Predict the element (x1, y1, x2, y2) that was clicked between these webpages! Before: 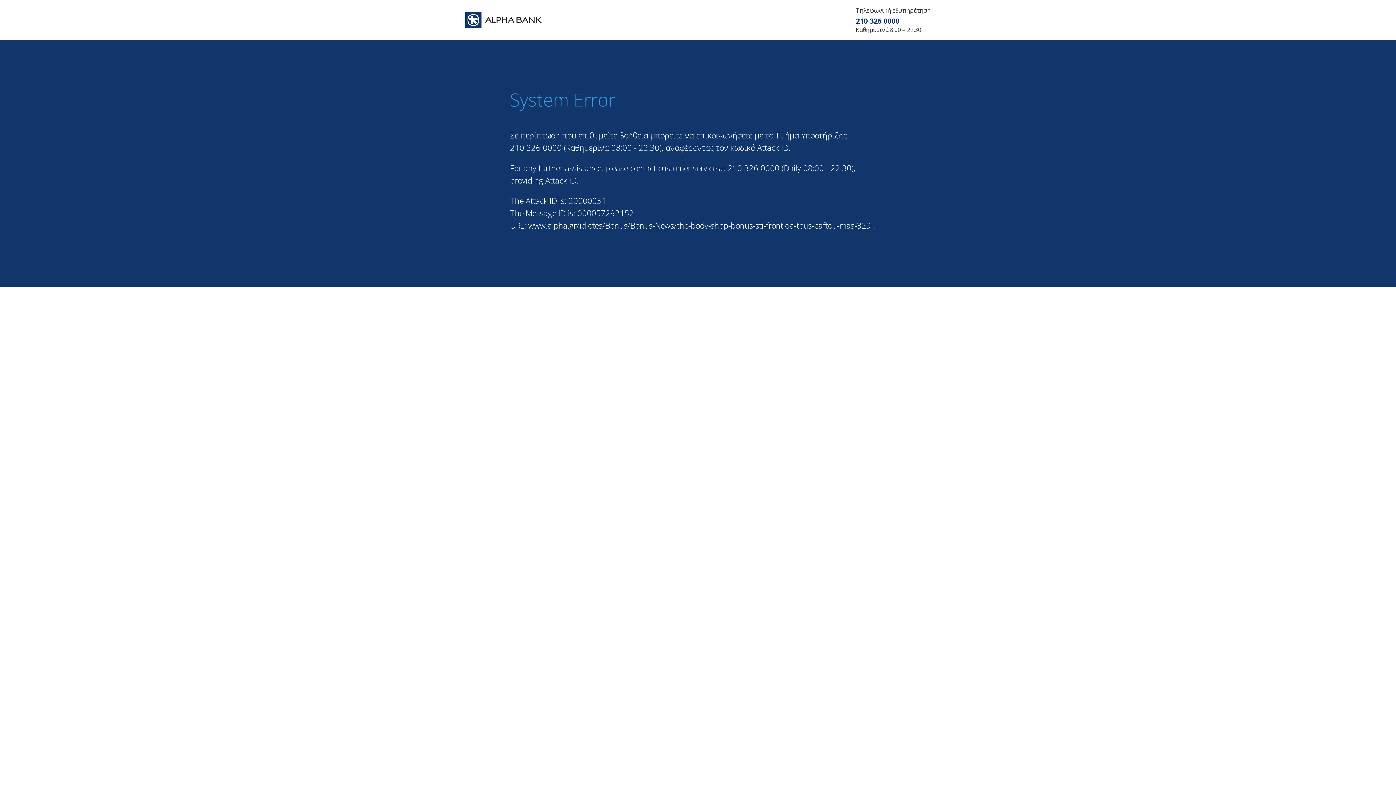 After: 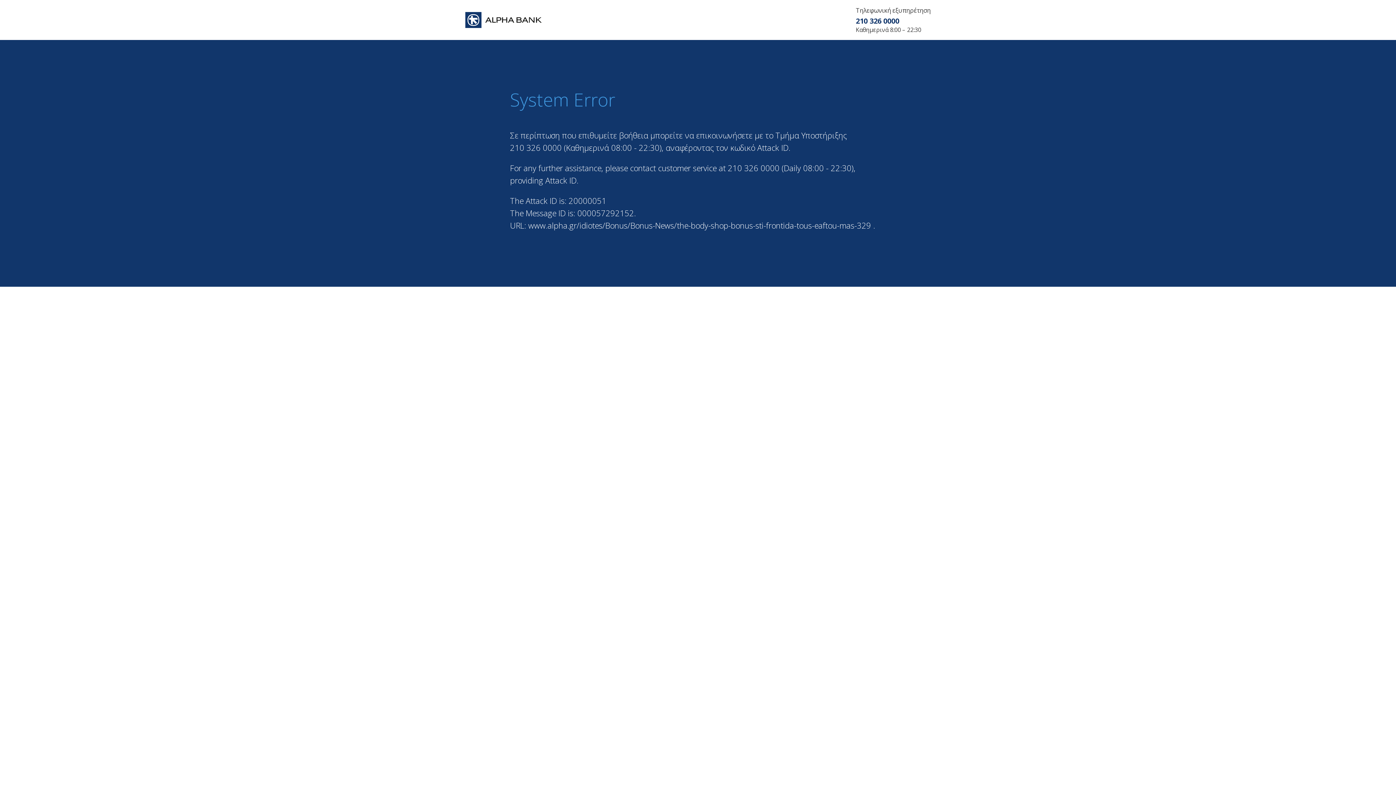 Action: bbox: (856, 16, 930, 25) label: 210 326 0000